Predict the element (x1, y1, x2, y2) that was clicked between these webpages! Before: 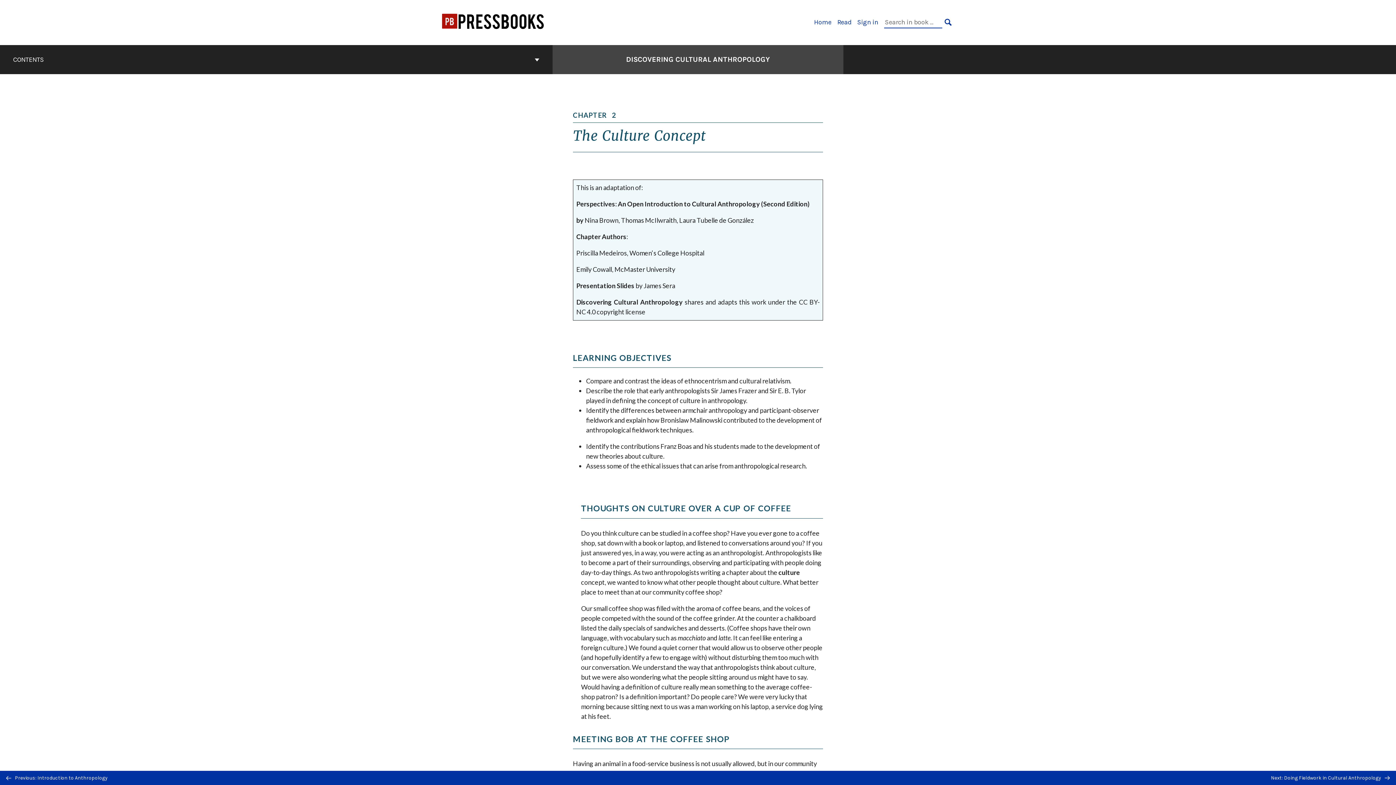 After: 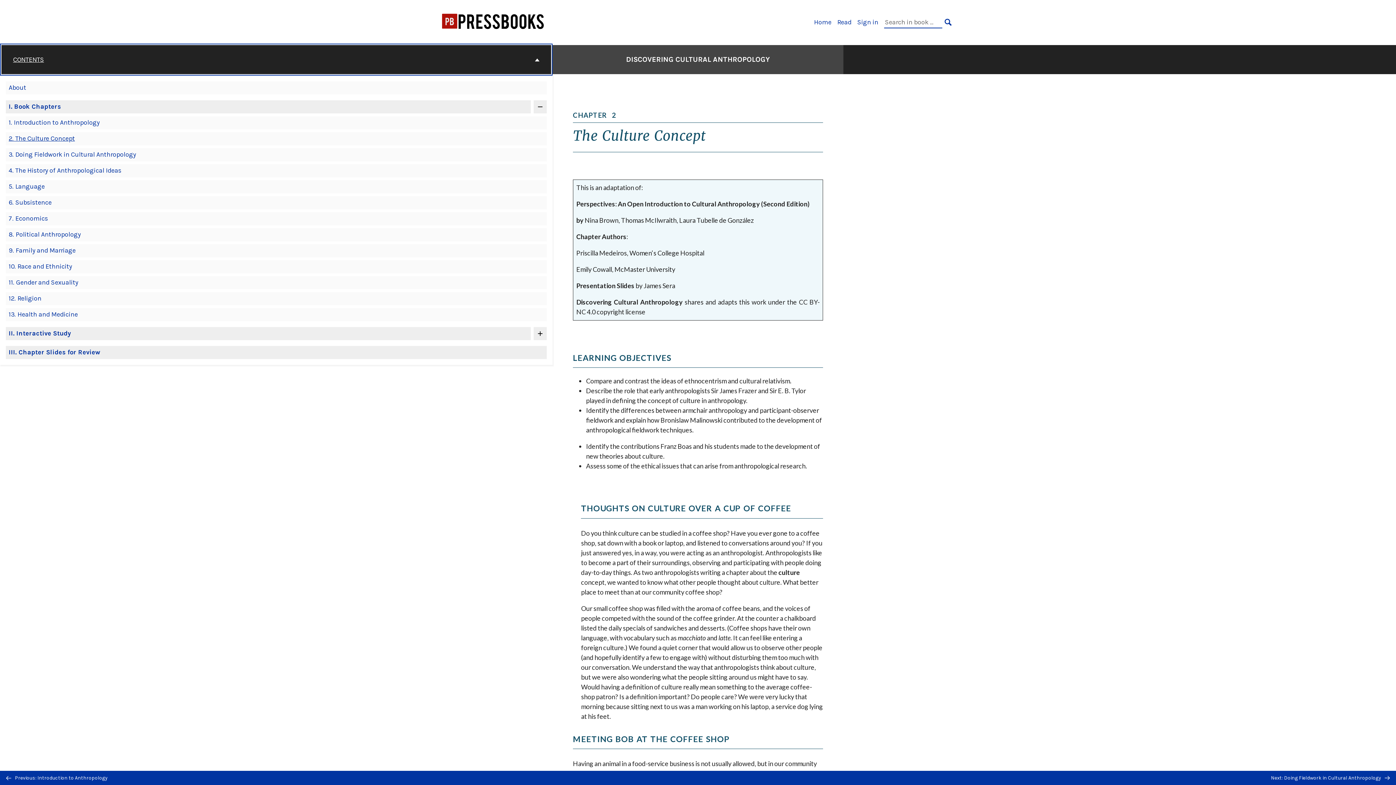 Action: bbox: (1, 45, 551, 74) label: CONTENTS